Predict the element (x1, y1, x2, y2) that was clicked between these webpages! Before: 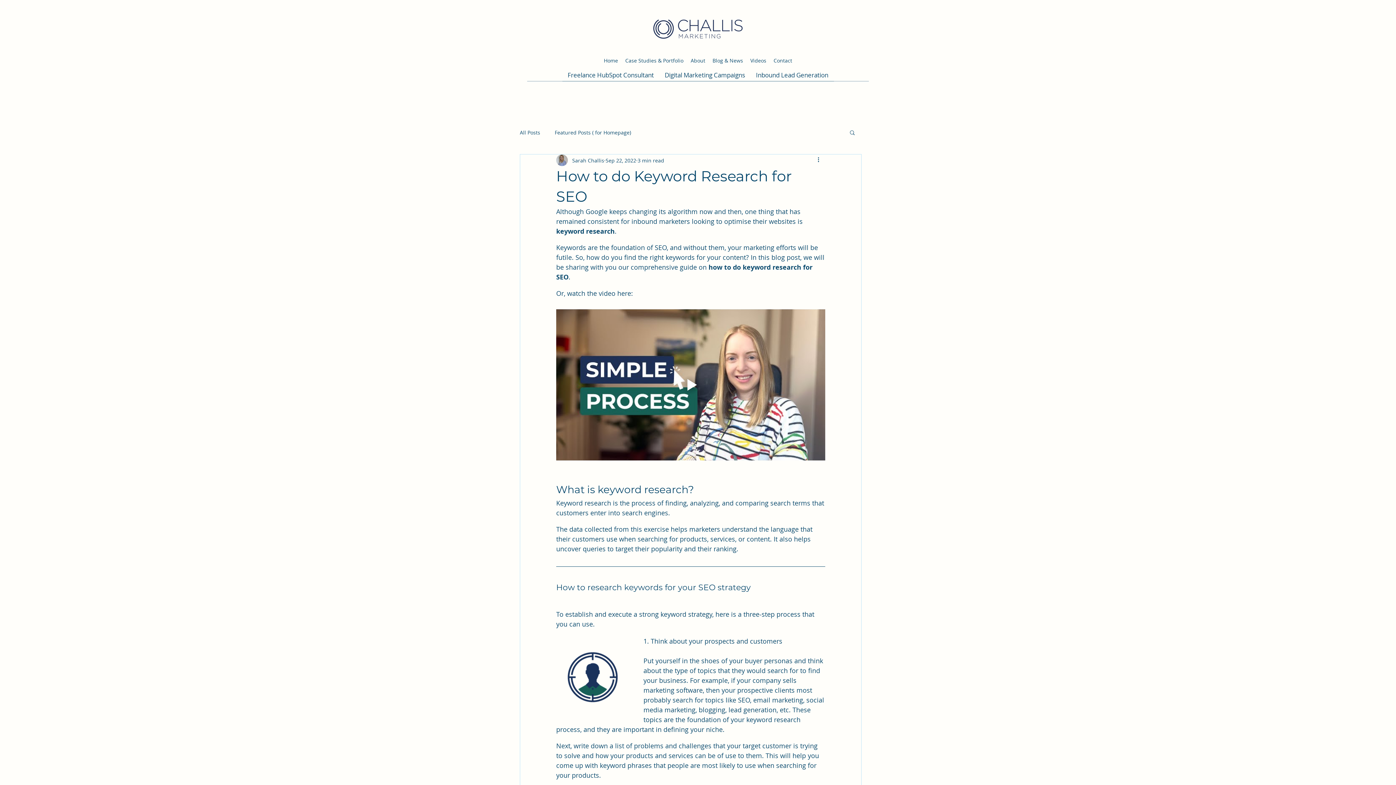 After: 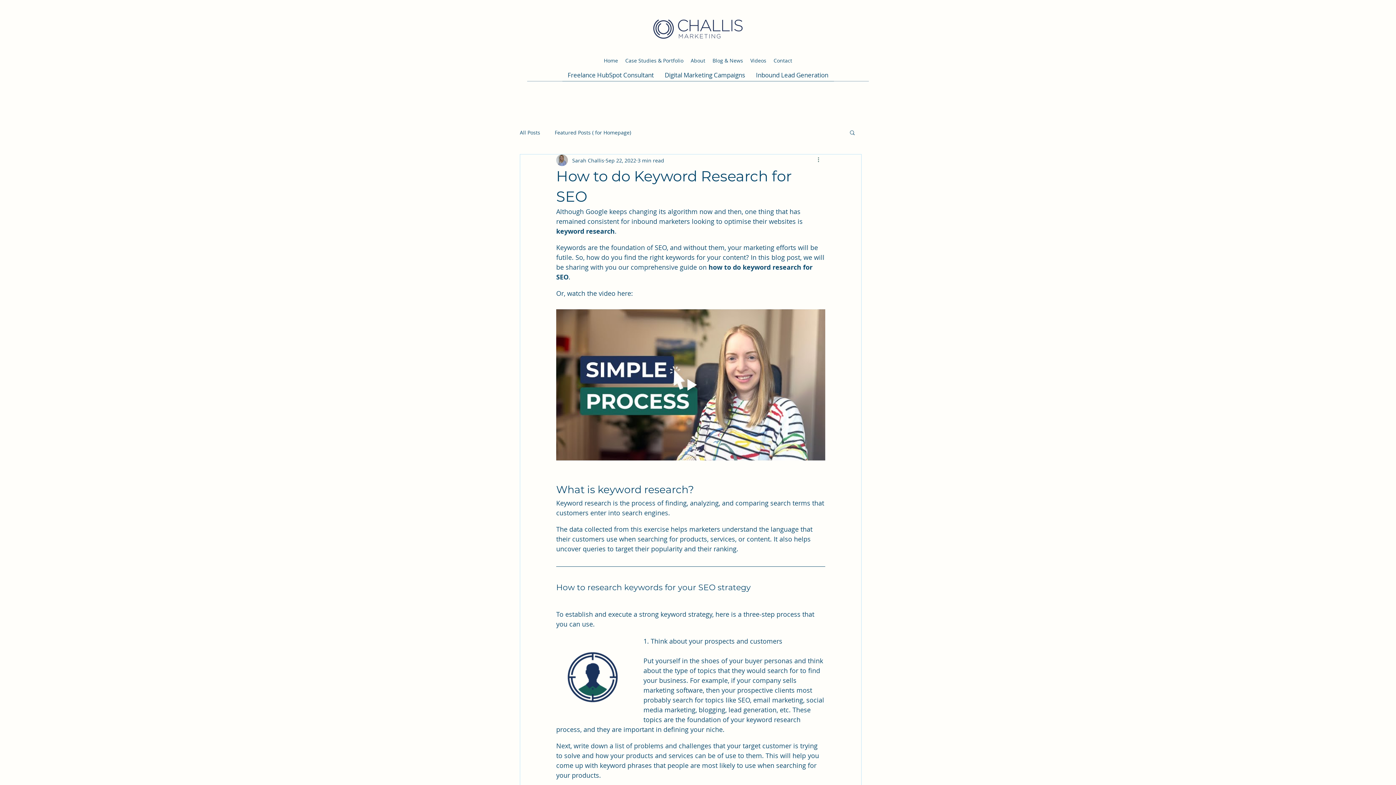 Action: label: More actions bbox: (816, 156, 825, 164)